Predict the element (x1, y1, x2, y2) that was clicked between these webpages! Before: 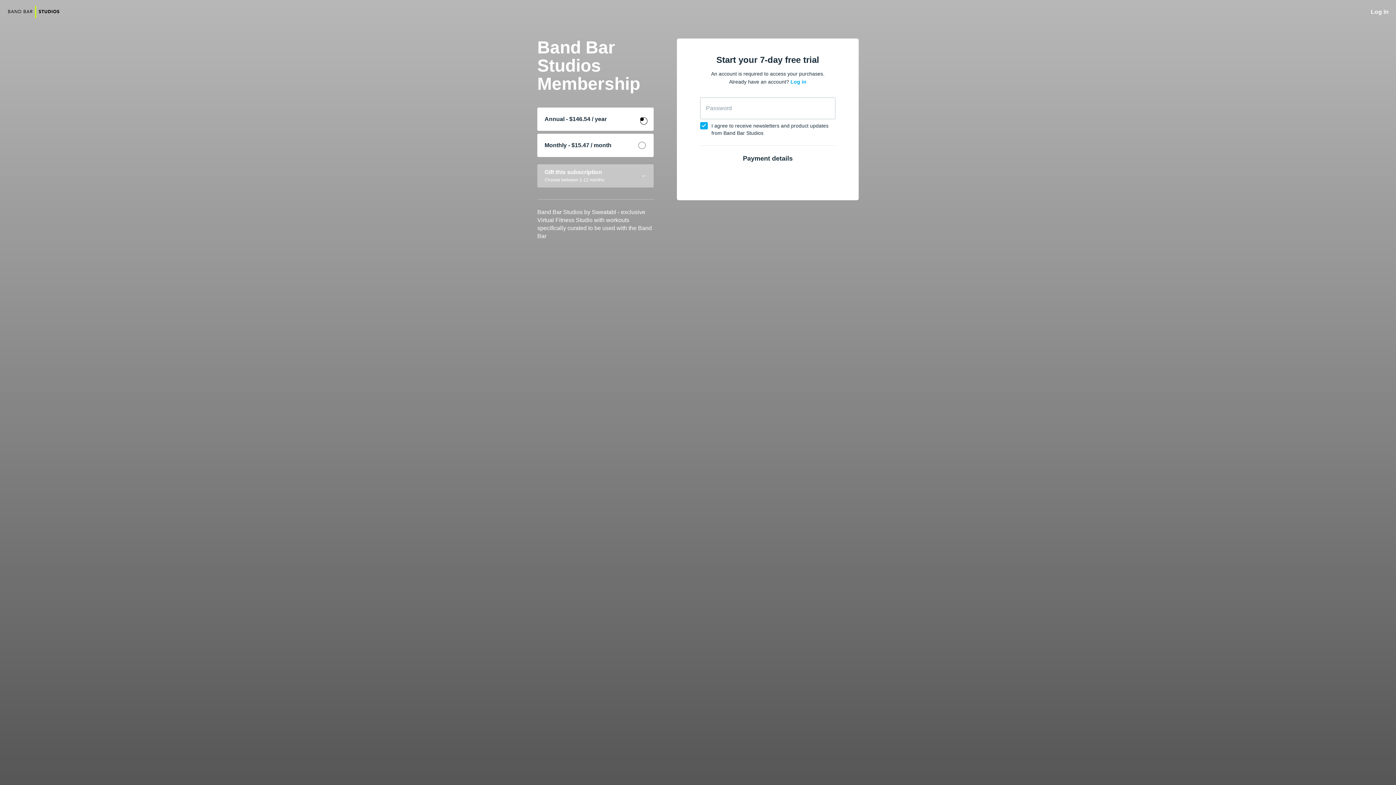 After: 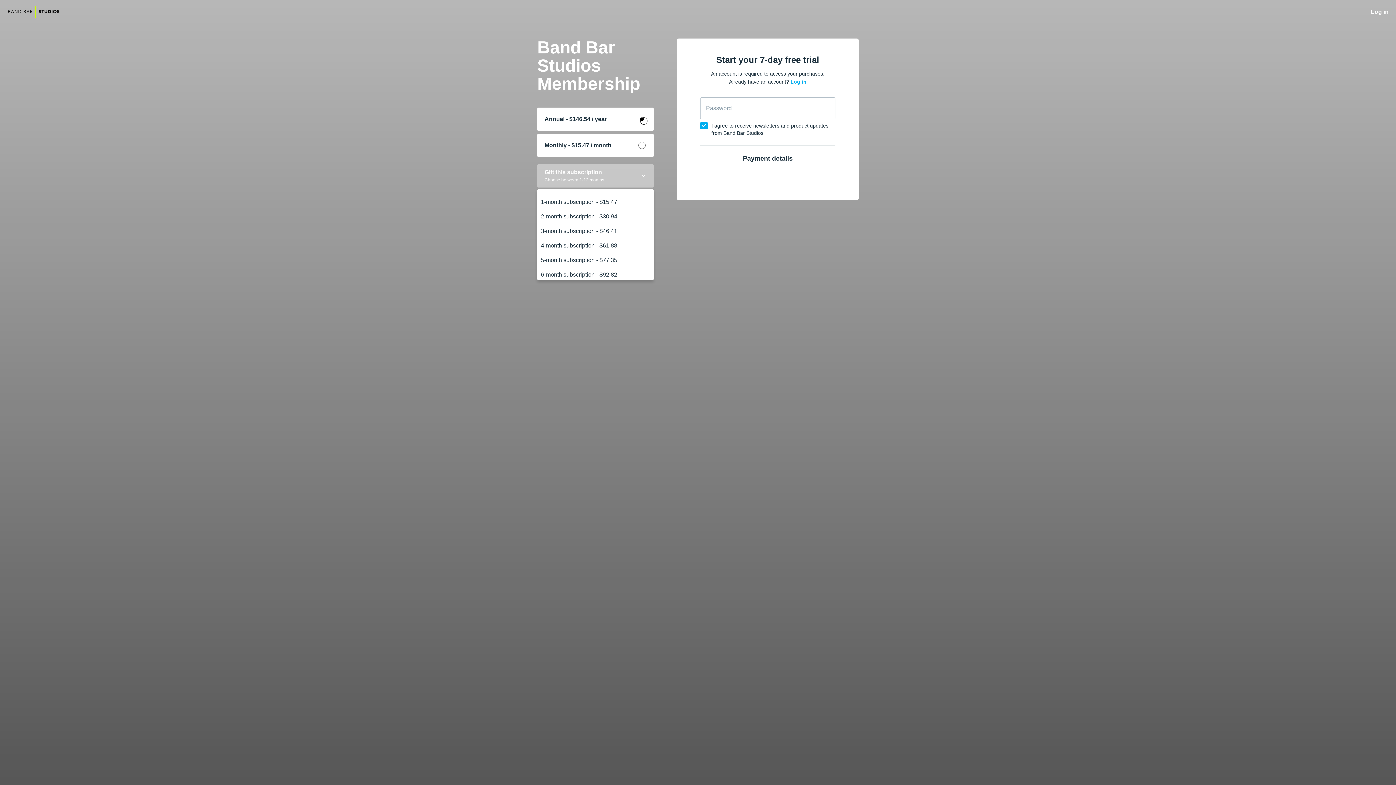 Action: label: Gift this subscription
Choose between 1-12 months bbox: (537, 164, 653, 187)